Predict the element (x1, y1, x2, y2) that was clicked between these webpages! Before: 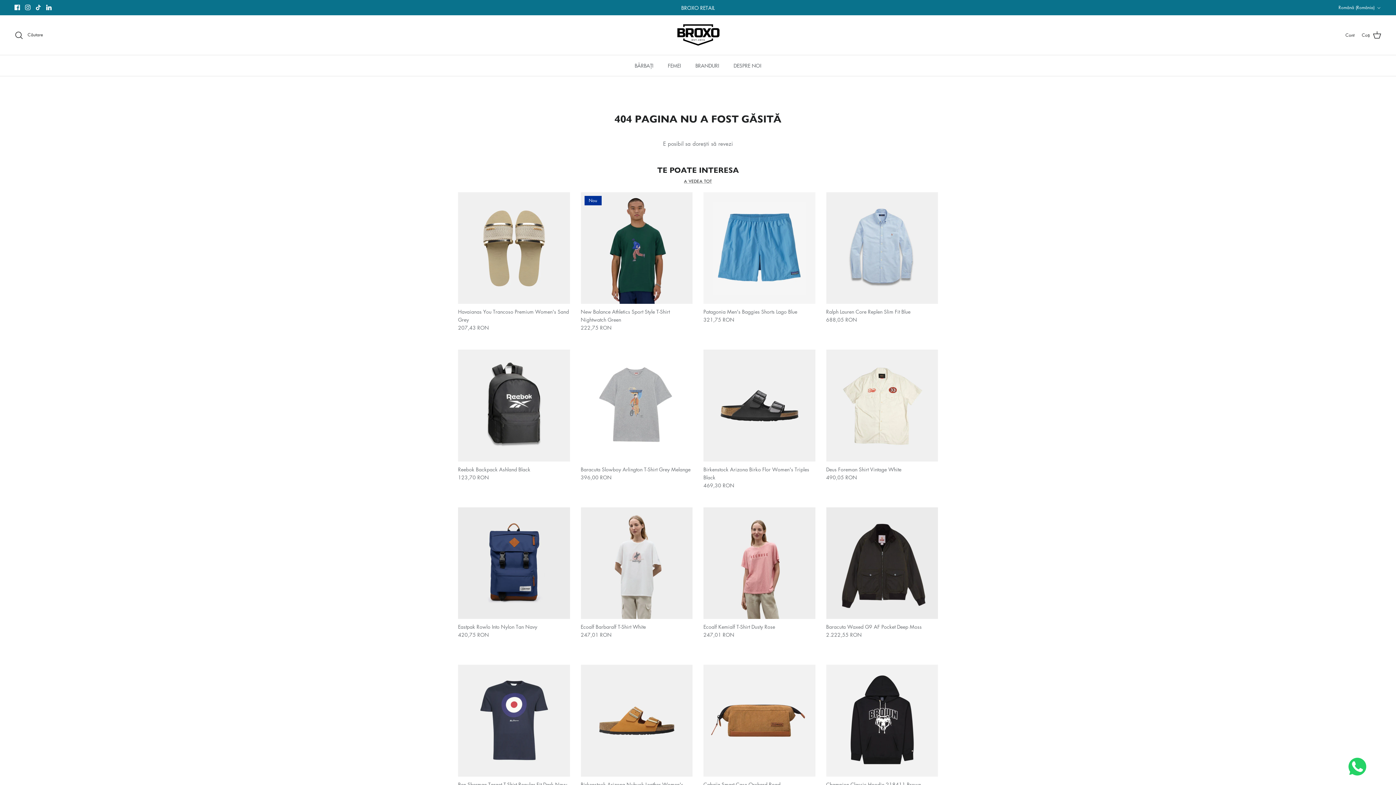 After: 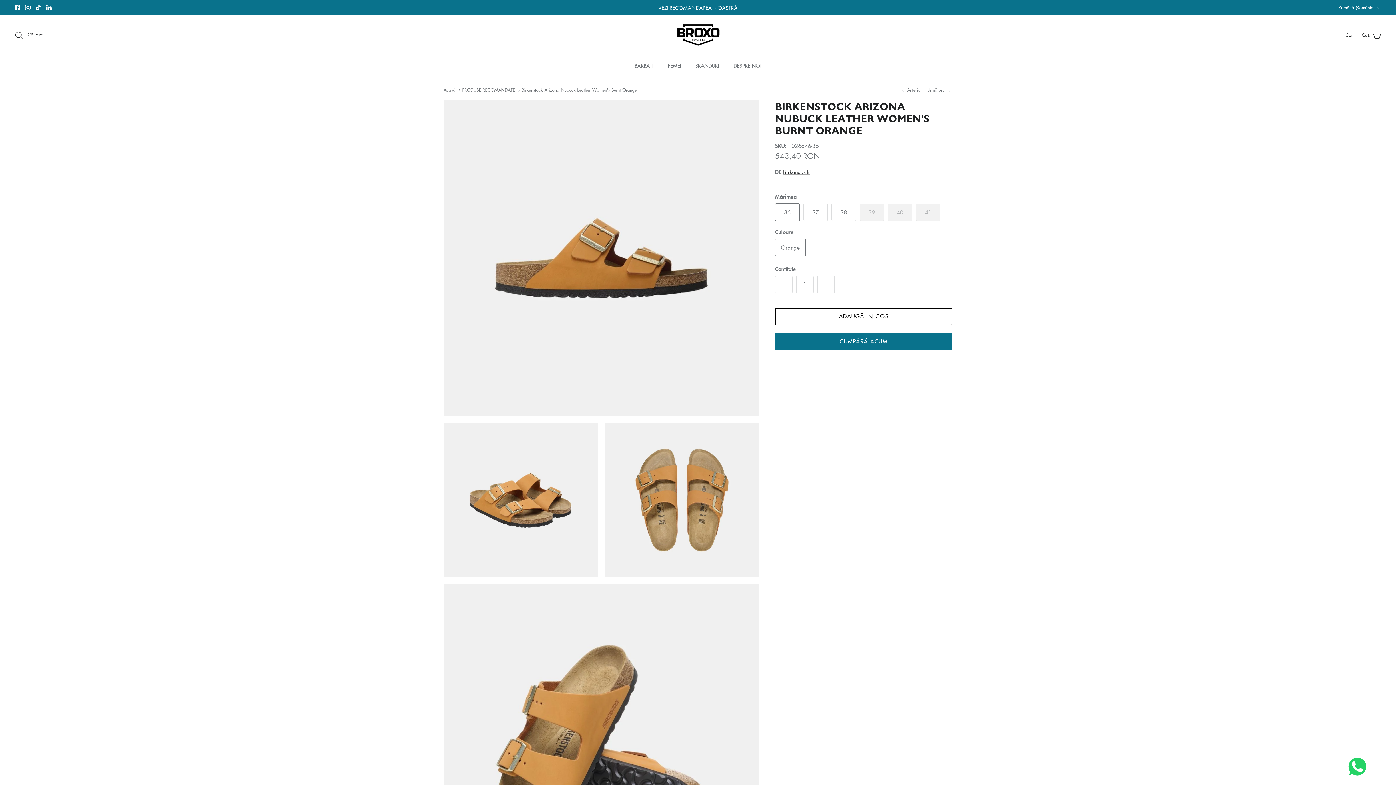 Action: label: Birkenstock Arizona Nubuck Leather Women's Burnt Orange bbox: (580, 665, 692, 777)